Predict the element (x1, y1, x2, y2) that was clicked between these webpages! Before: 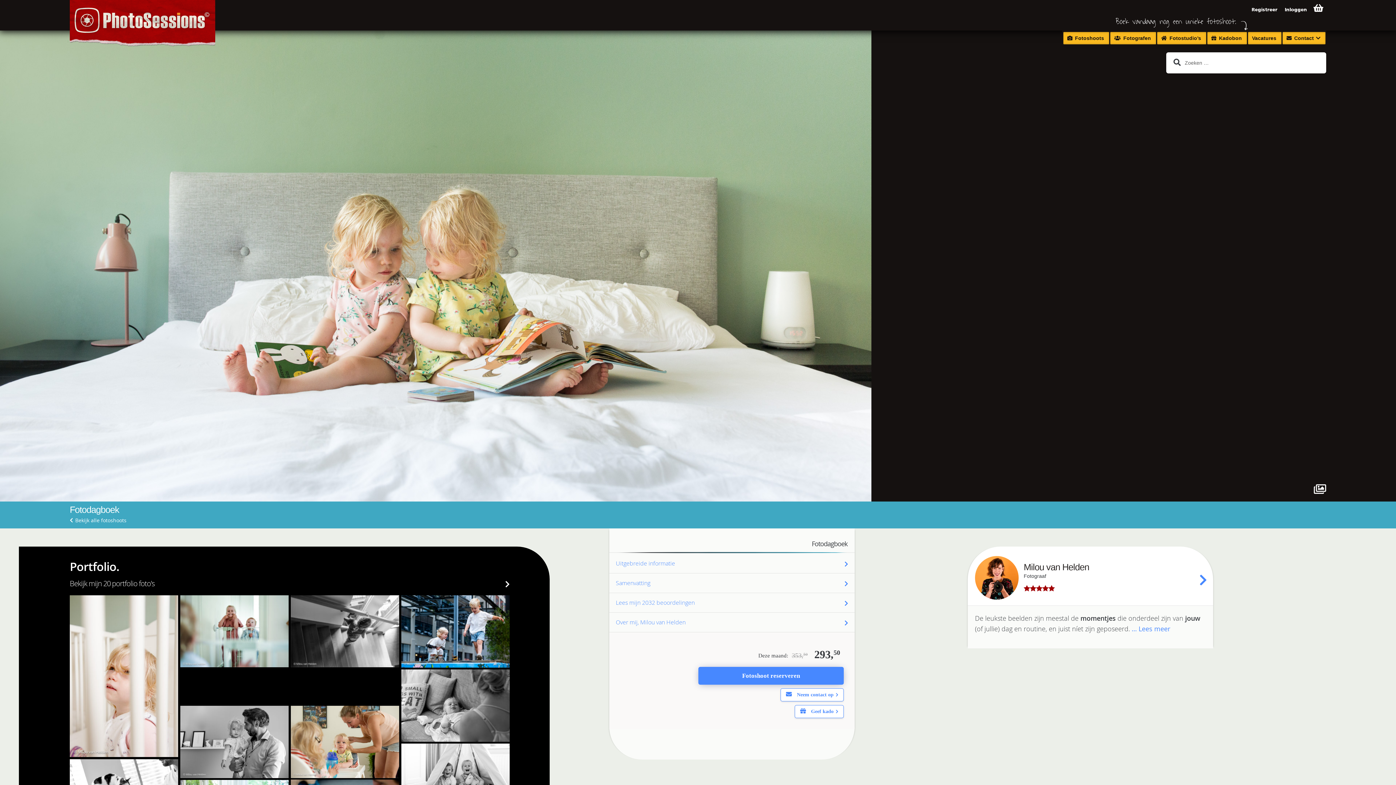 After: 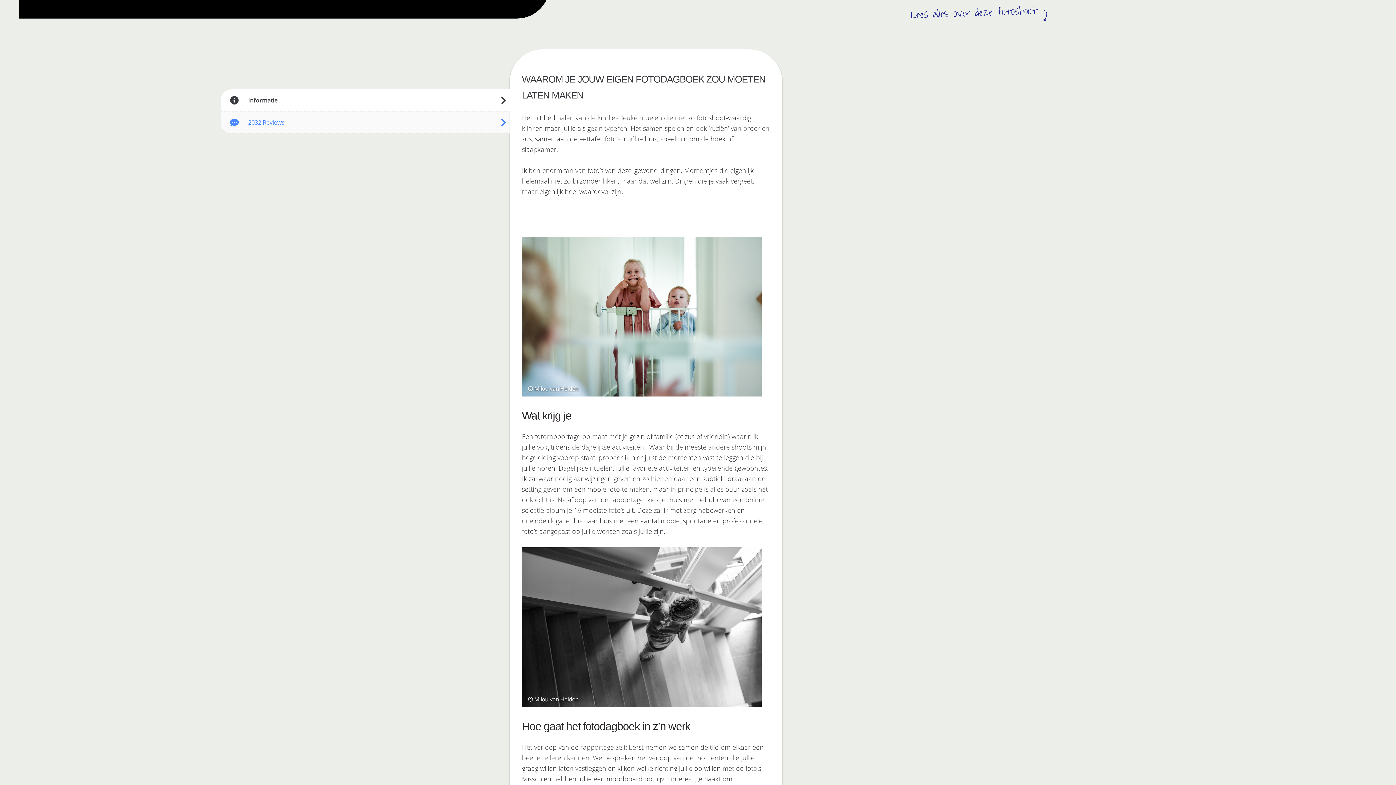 Action: label: … Lees meer bbox: (1131, 624, 1170, 633)